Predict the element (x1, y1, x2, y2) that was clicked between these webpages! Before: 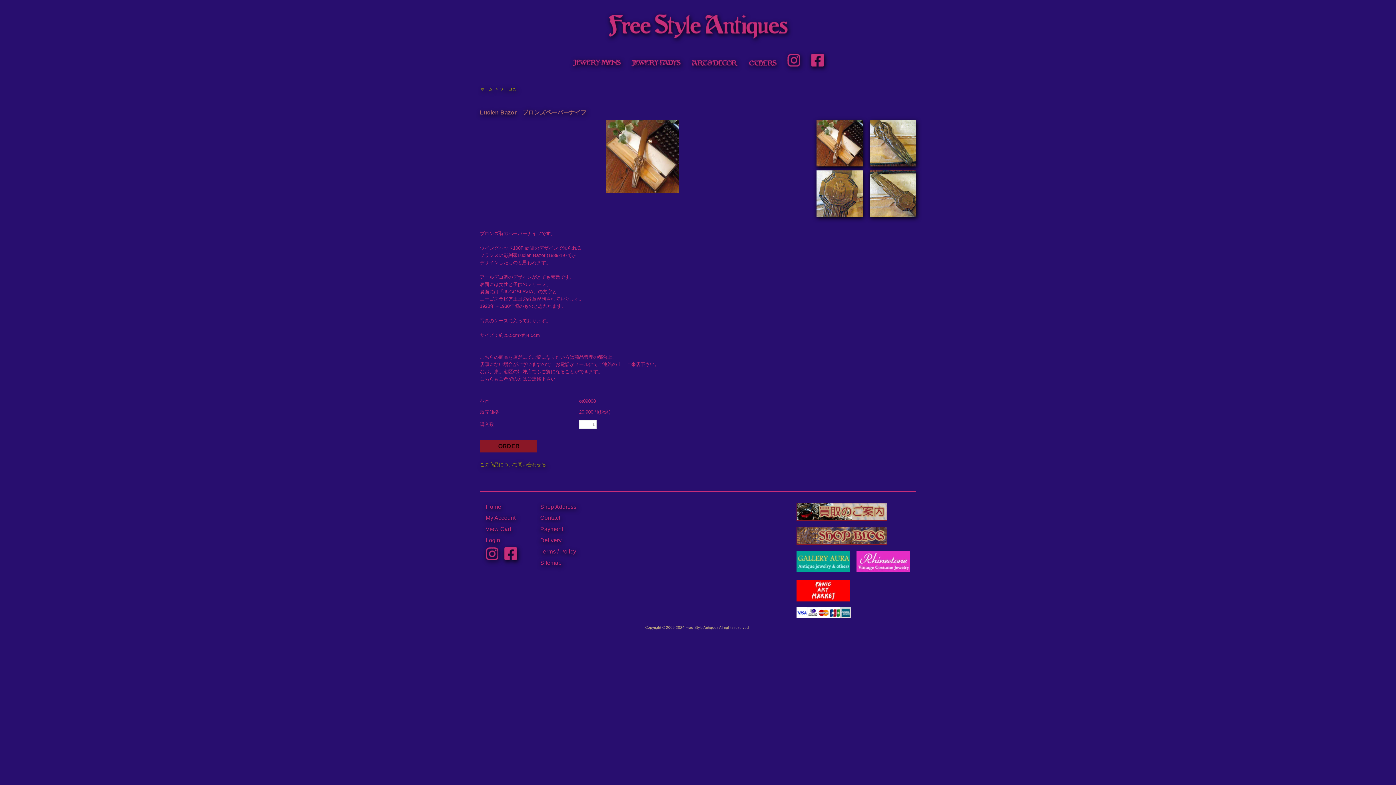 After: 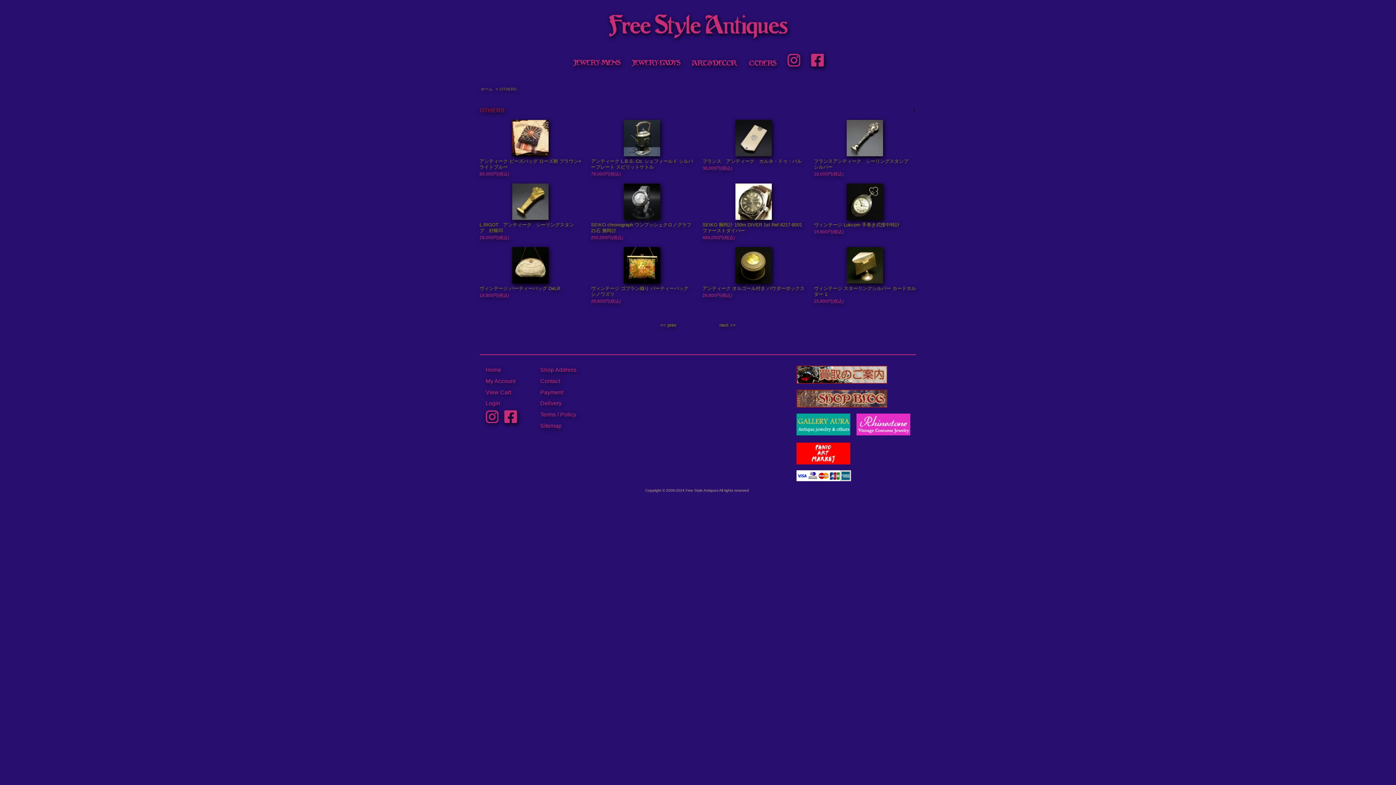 Action: bbox: (499, 86, 516, 91) label: OTHERS